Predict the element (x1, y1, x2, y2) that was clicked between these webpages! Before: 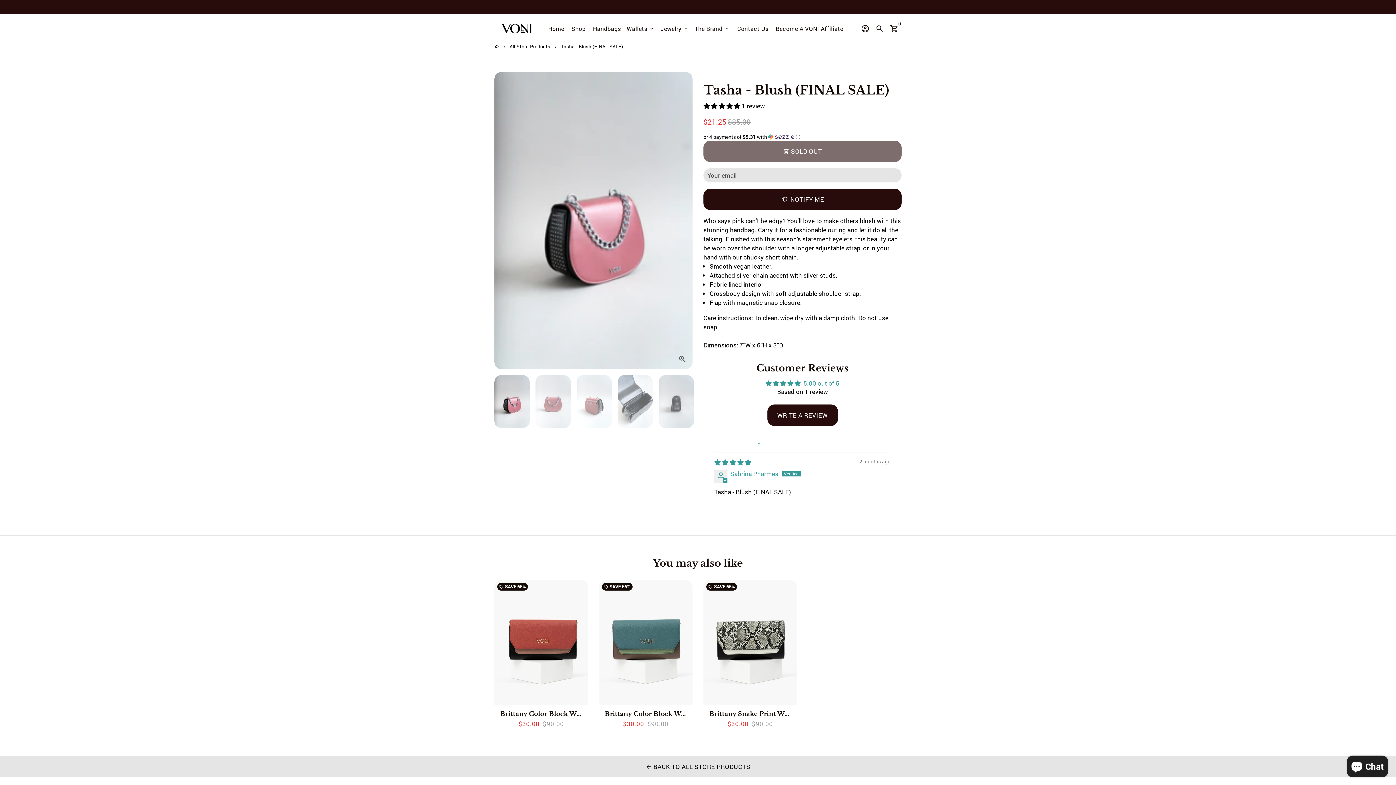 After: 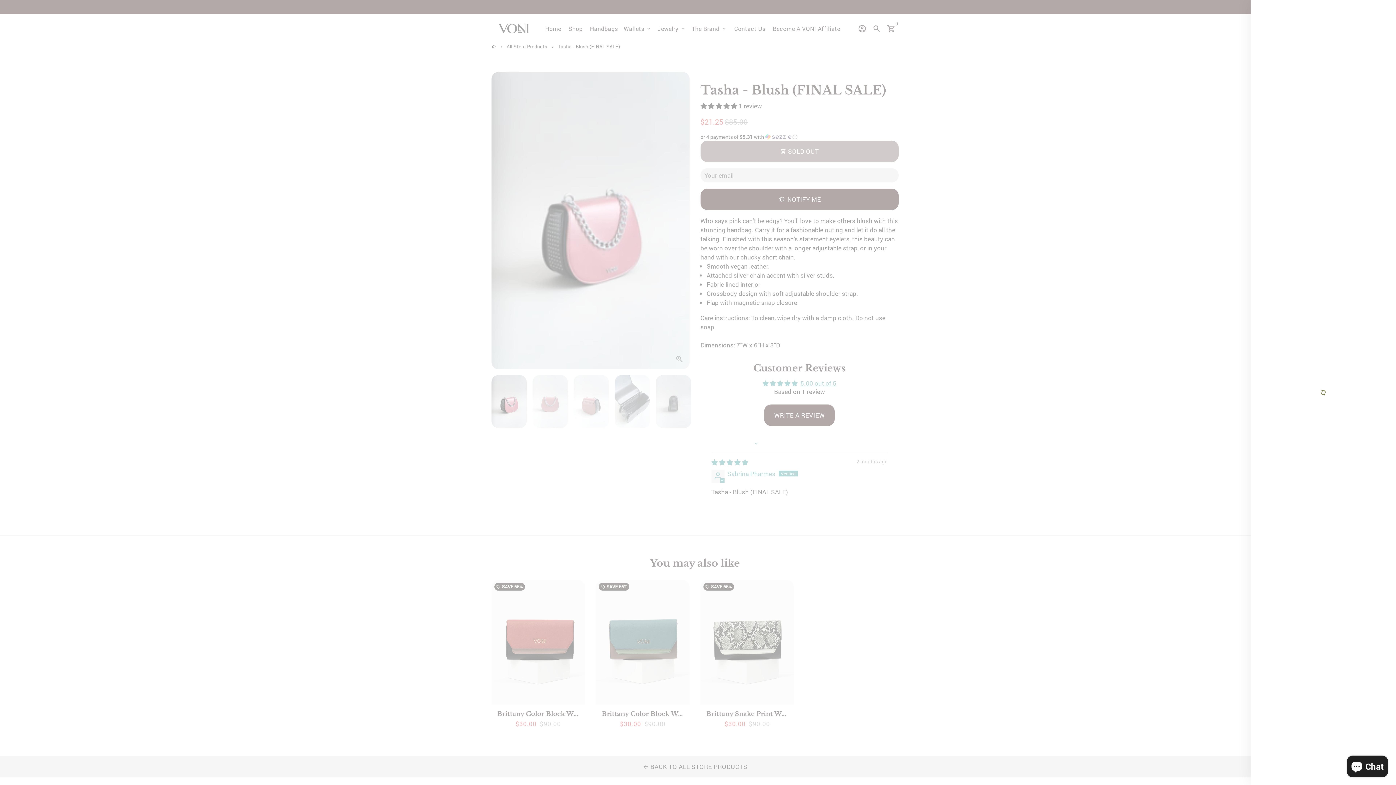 Action: bbox: (887, 21, 901, 35) label: Cart